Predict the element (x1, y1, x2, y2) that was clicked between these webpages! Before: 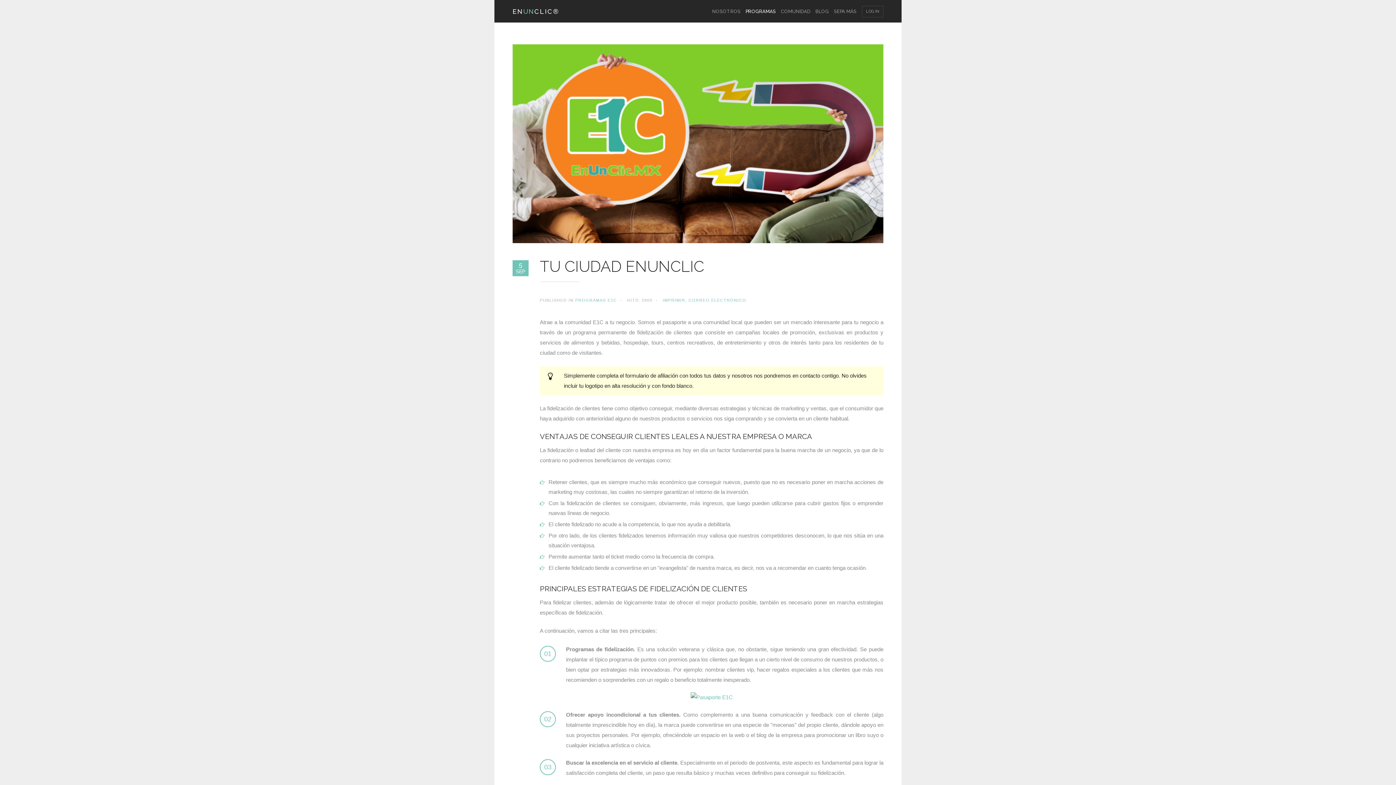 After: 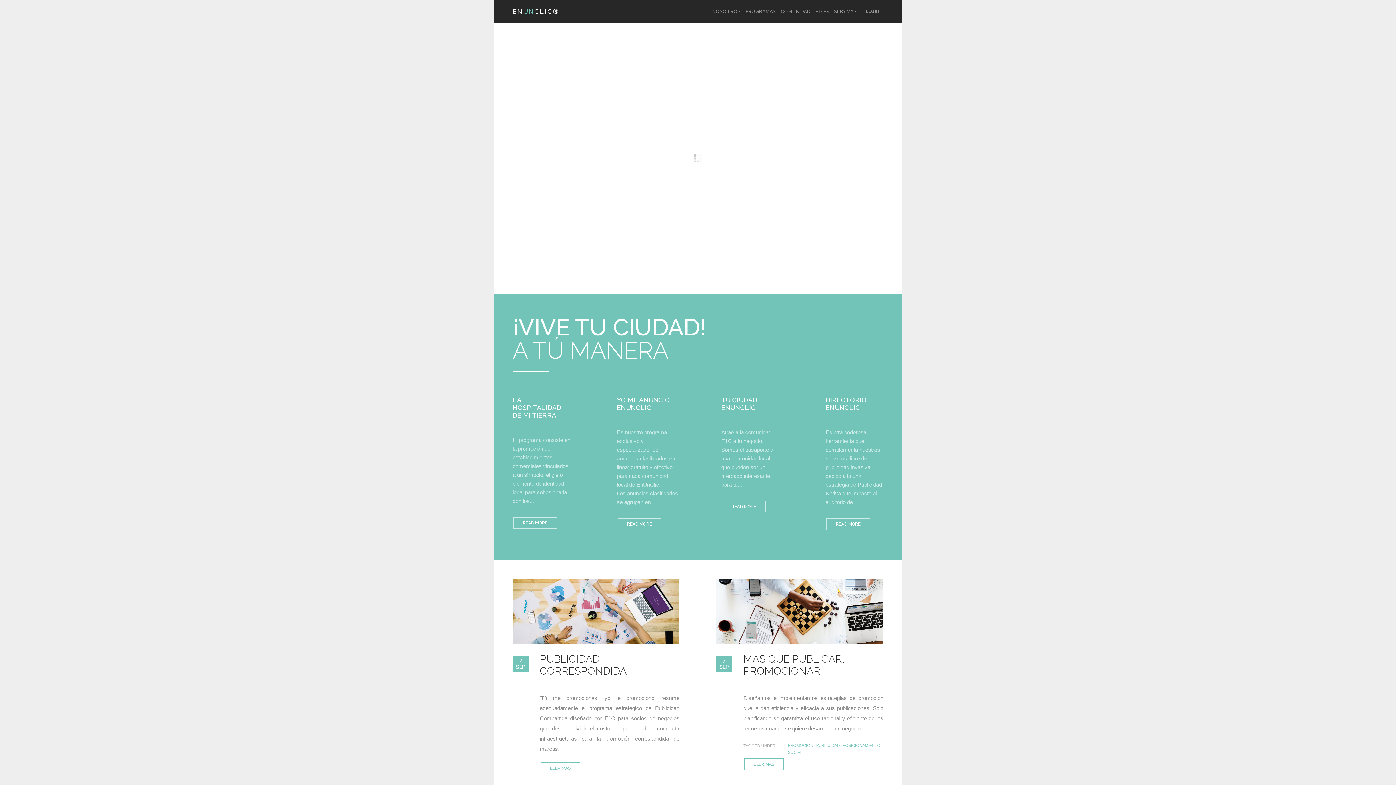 Action: label: ENUNCLIC® bbox: (512, 0, 561, 17)